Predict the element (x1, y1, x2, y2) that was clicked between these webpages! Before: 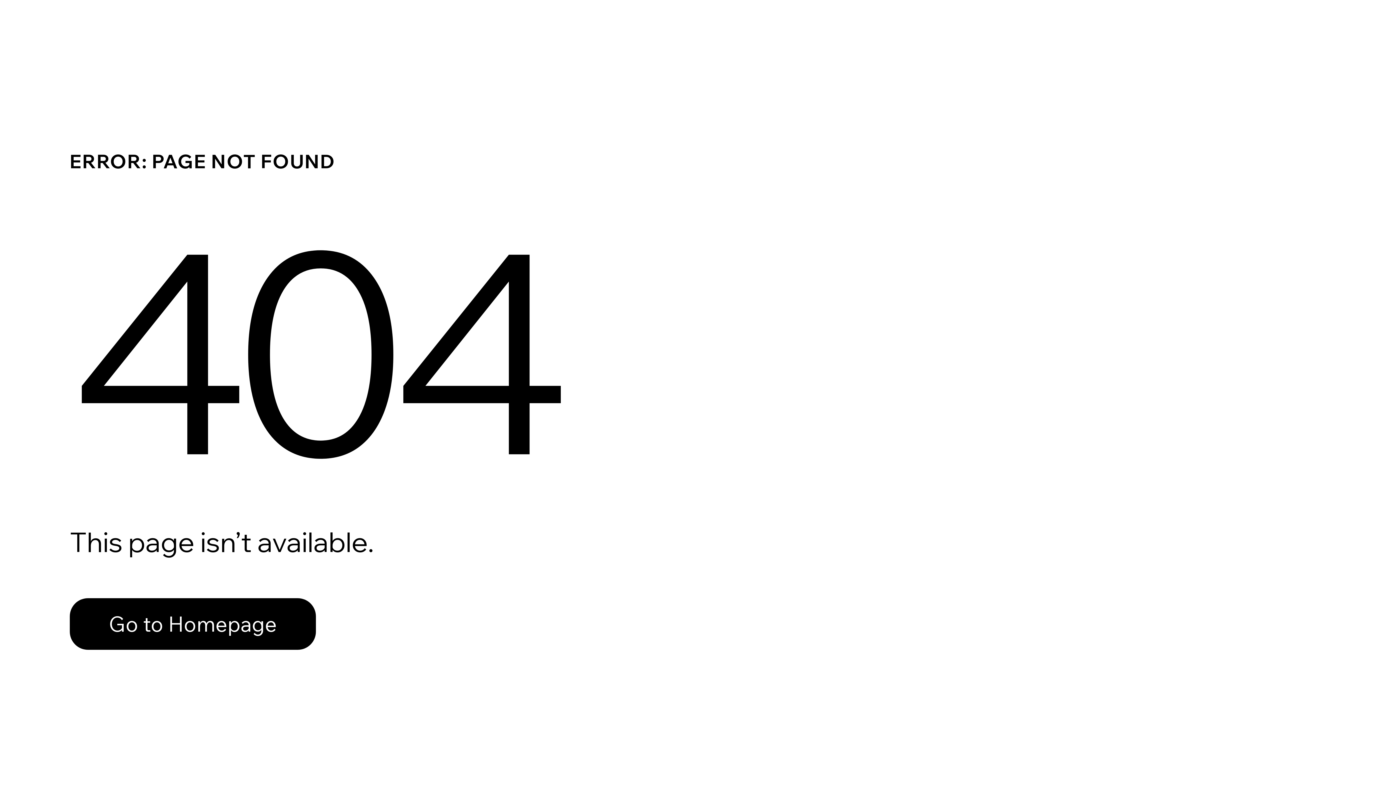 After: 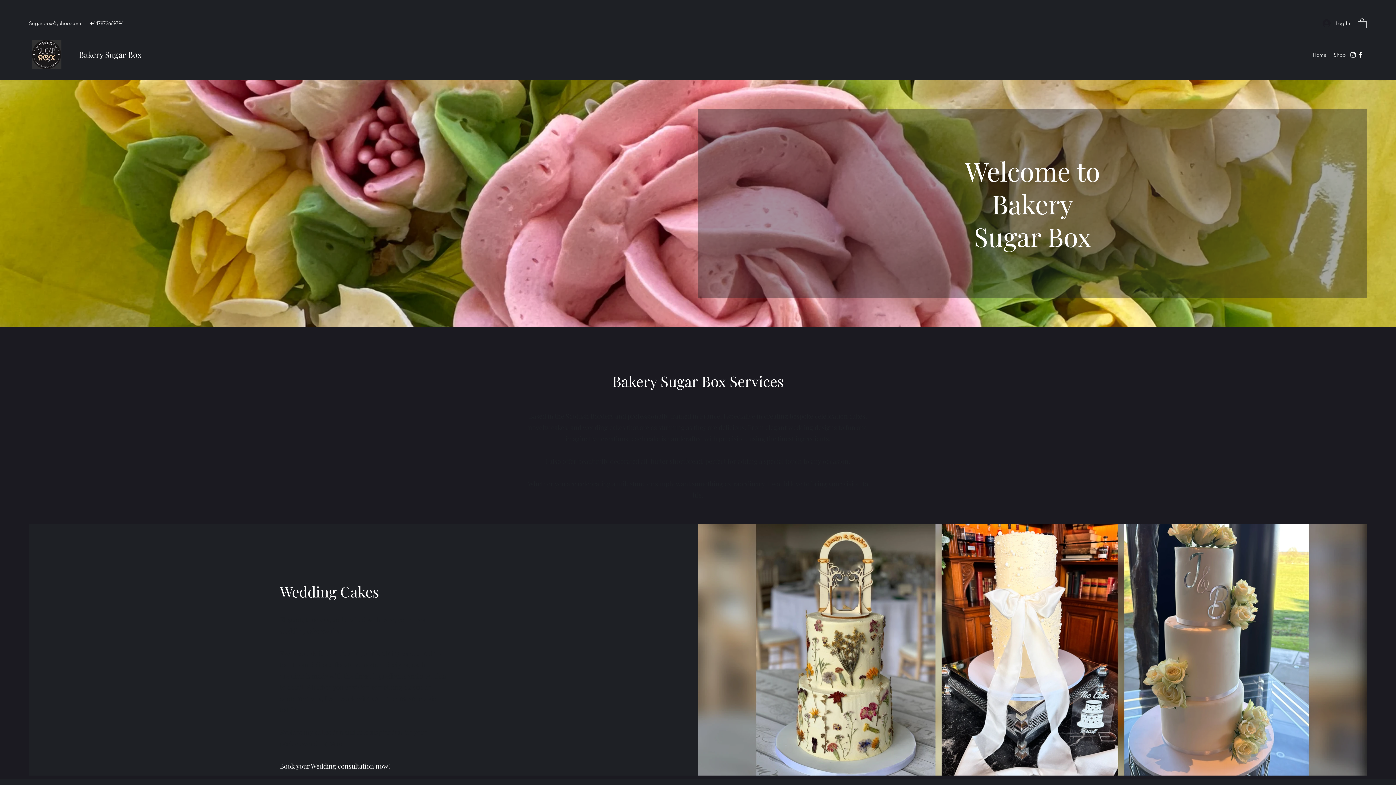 Action: label: Go to Homepage bbox: (69, 598, 316, 650)